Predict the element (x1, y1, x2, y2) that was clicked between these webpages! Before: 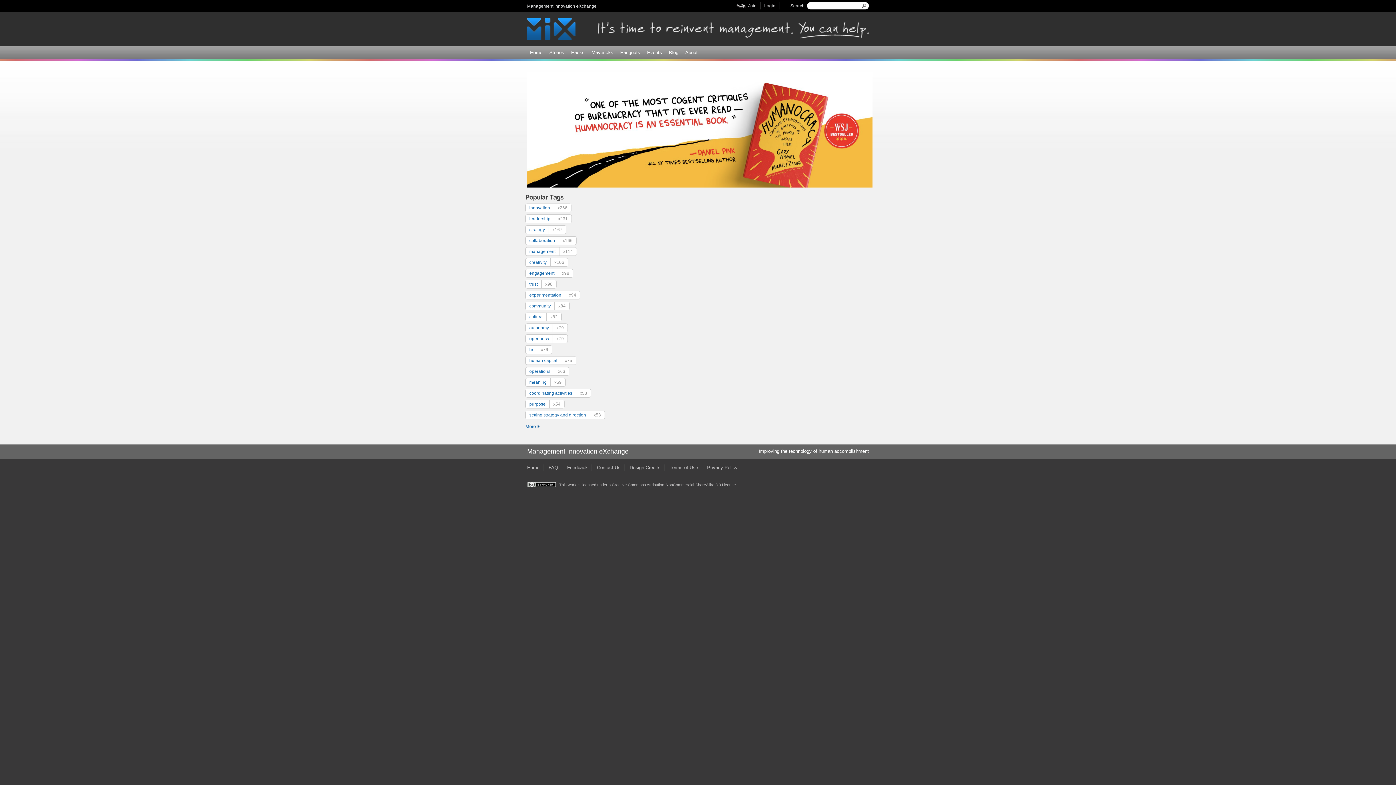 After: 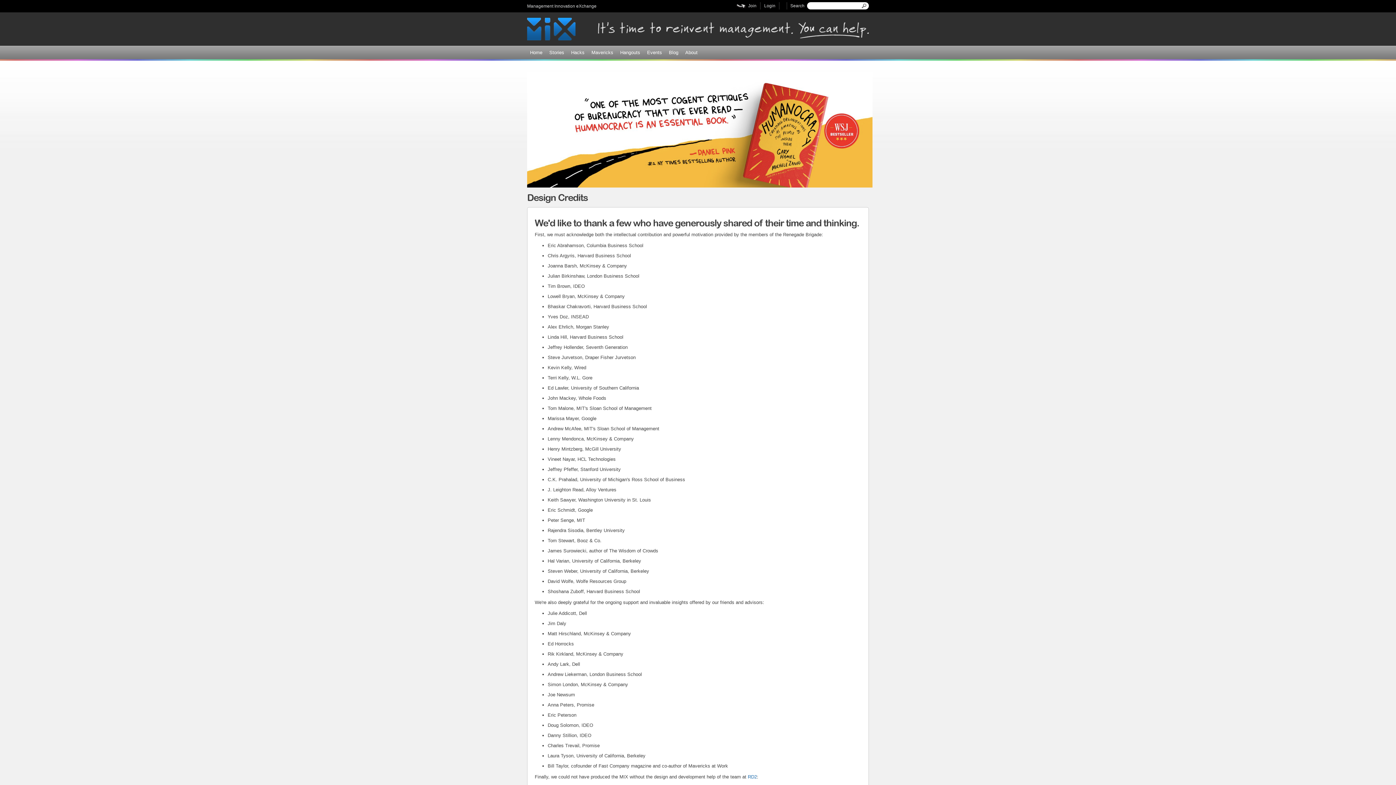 Action: bbox: (629, 464, 660, 470) label: Design Credits